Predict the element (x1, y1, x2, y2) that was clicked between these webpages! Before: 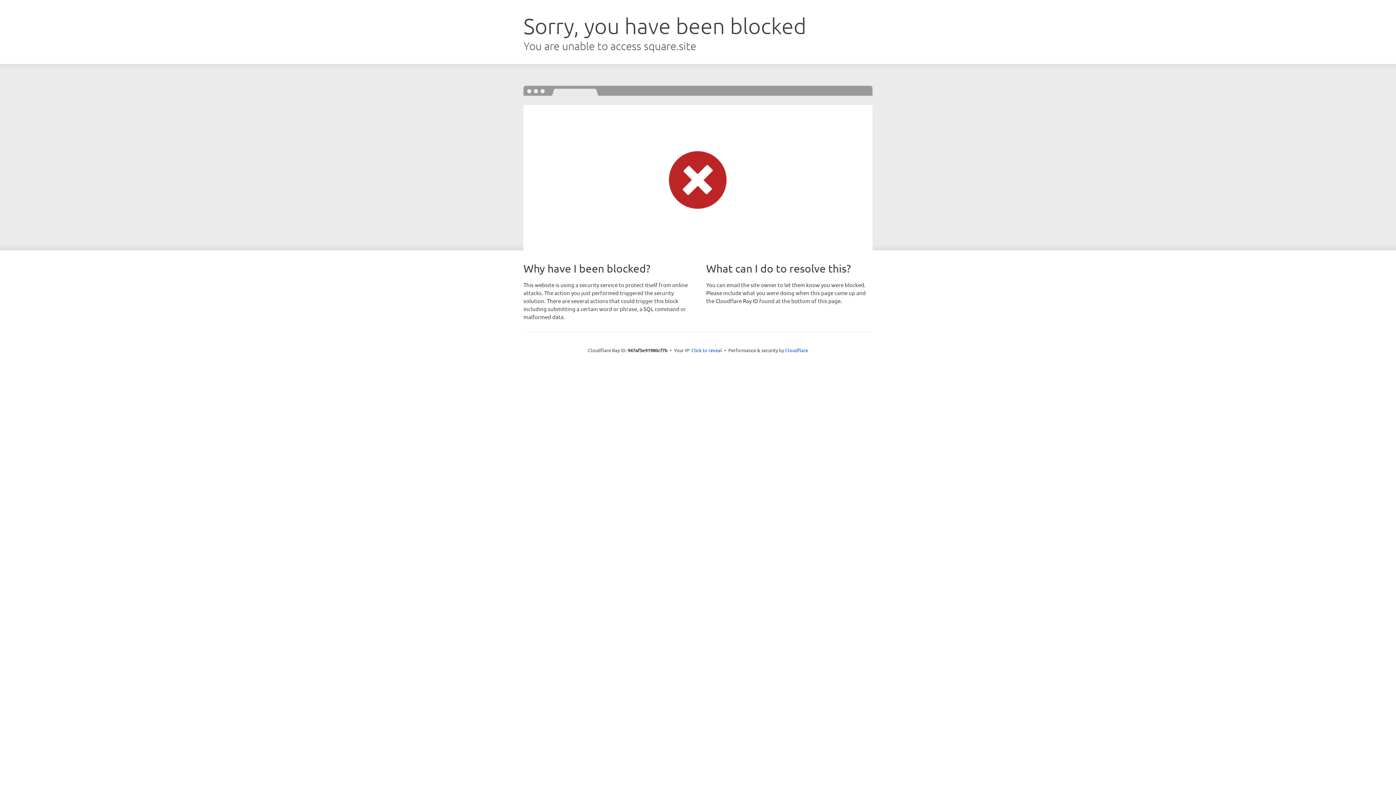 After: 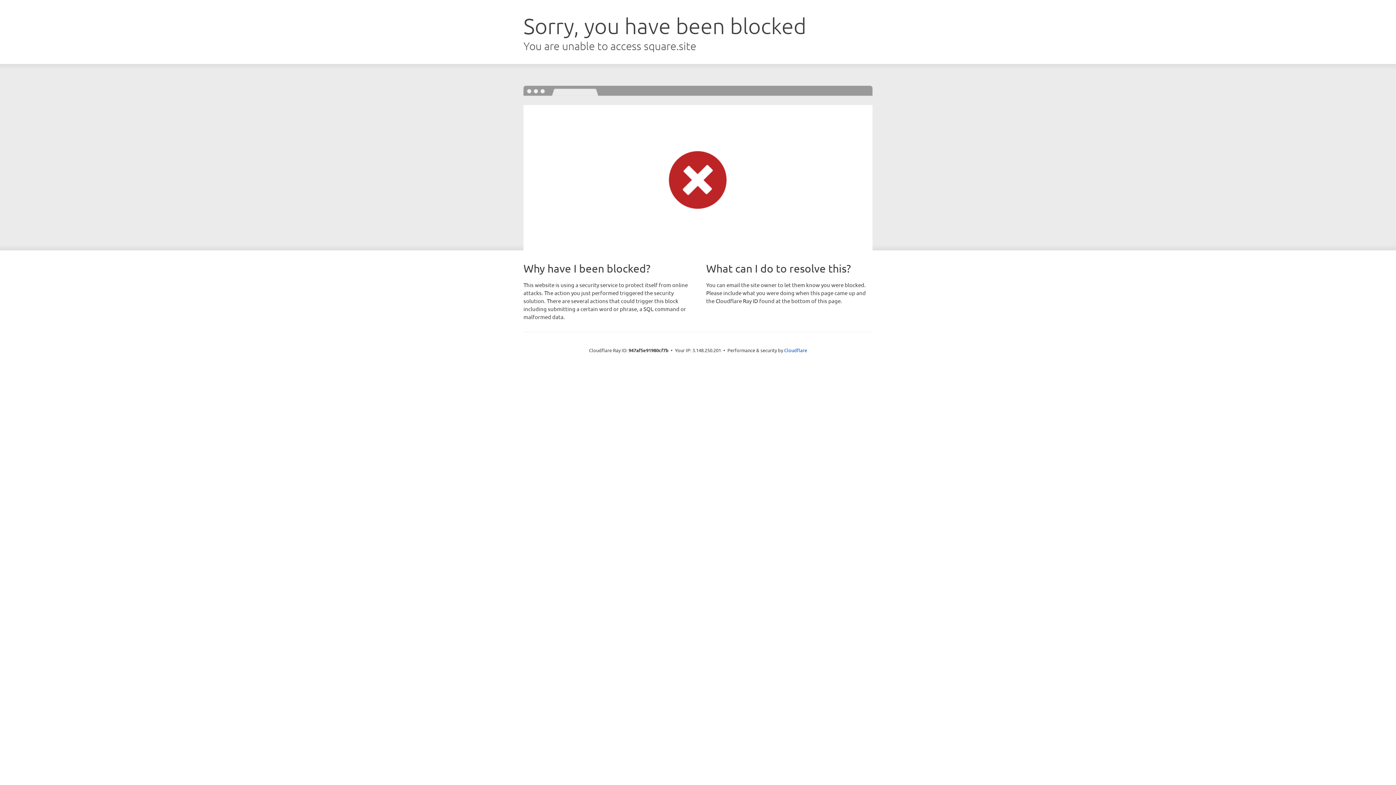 Action: label: Click to reveal bbox: (691, 346, 722, 353)